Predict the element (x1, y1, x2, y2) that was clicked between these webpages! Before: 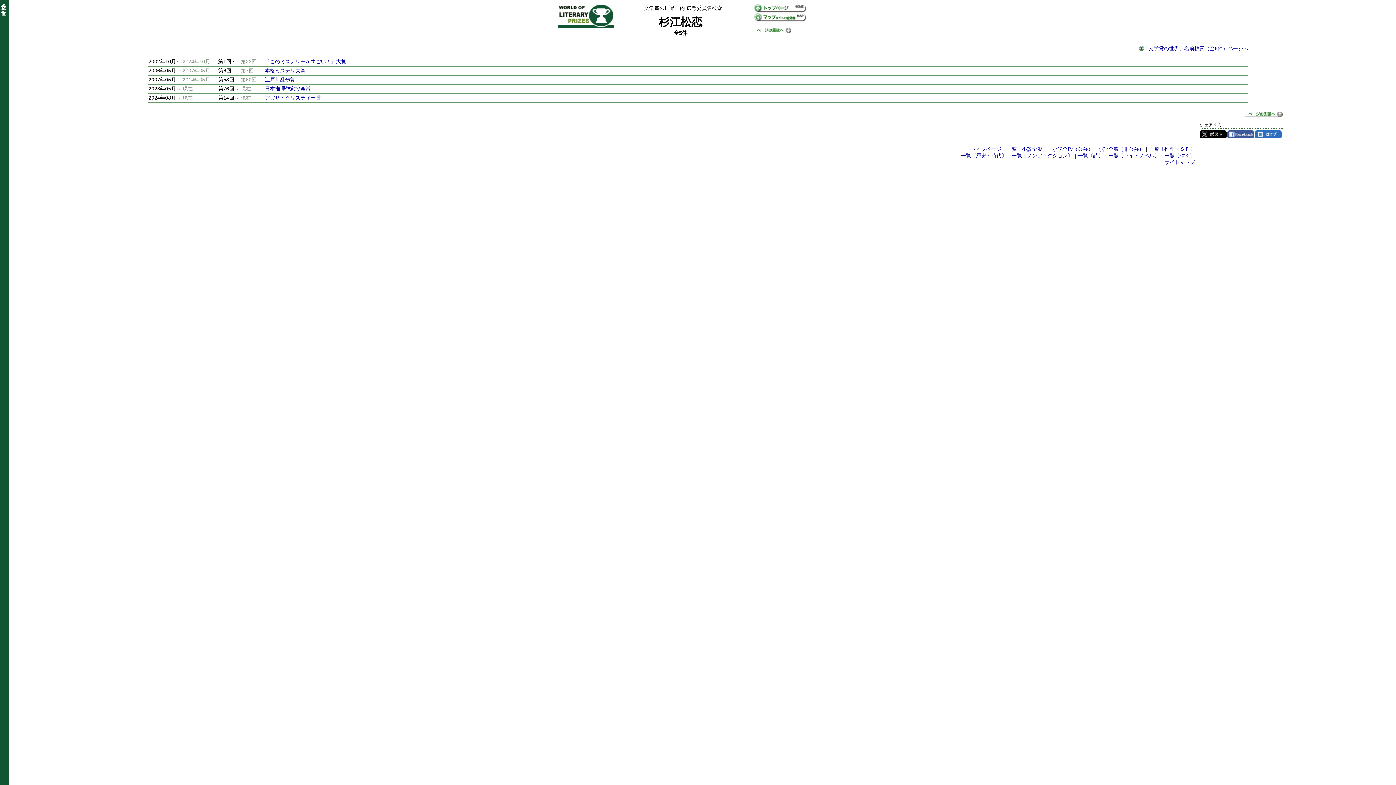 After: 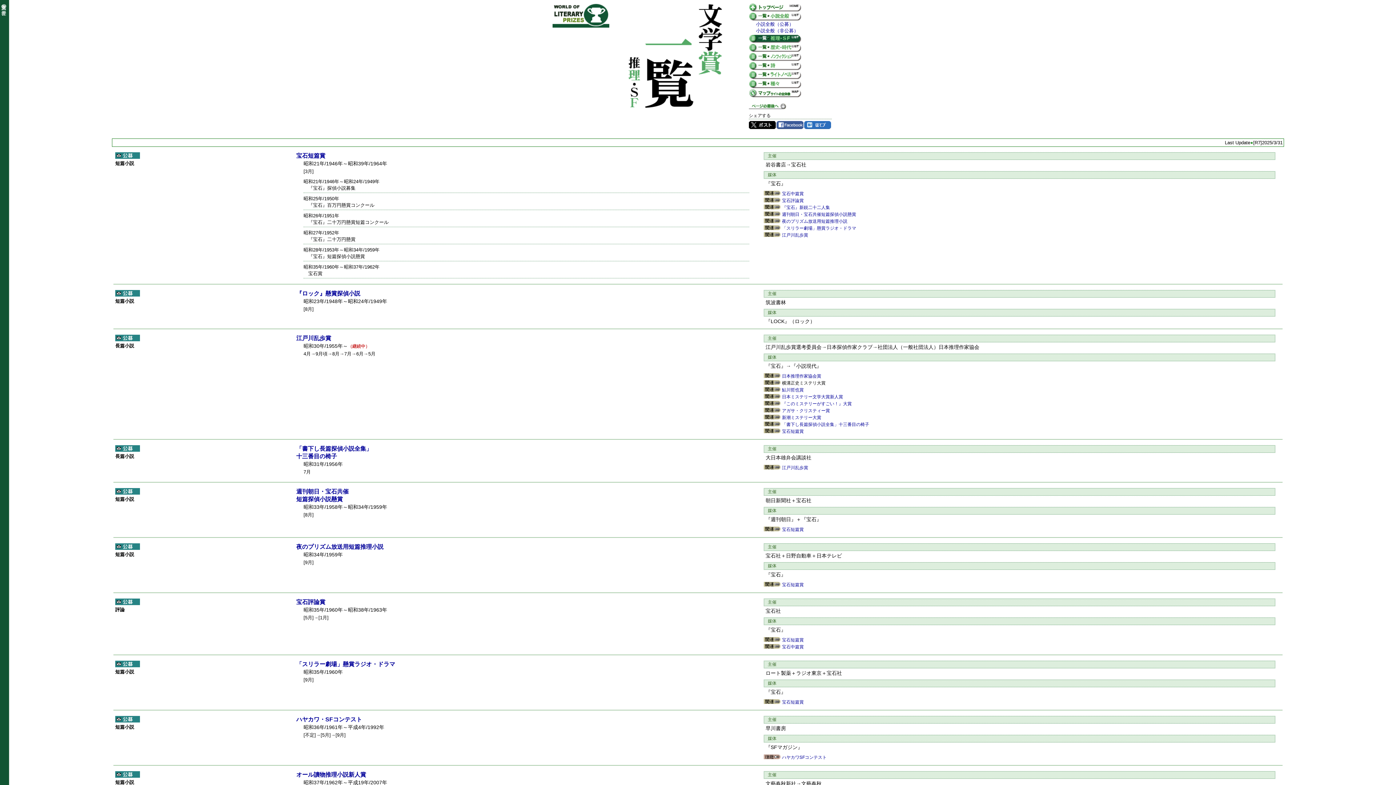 Action: bbox: (1149, 146, 1195, 152) label: 一覧〔推理・ＳＦ〕